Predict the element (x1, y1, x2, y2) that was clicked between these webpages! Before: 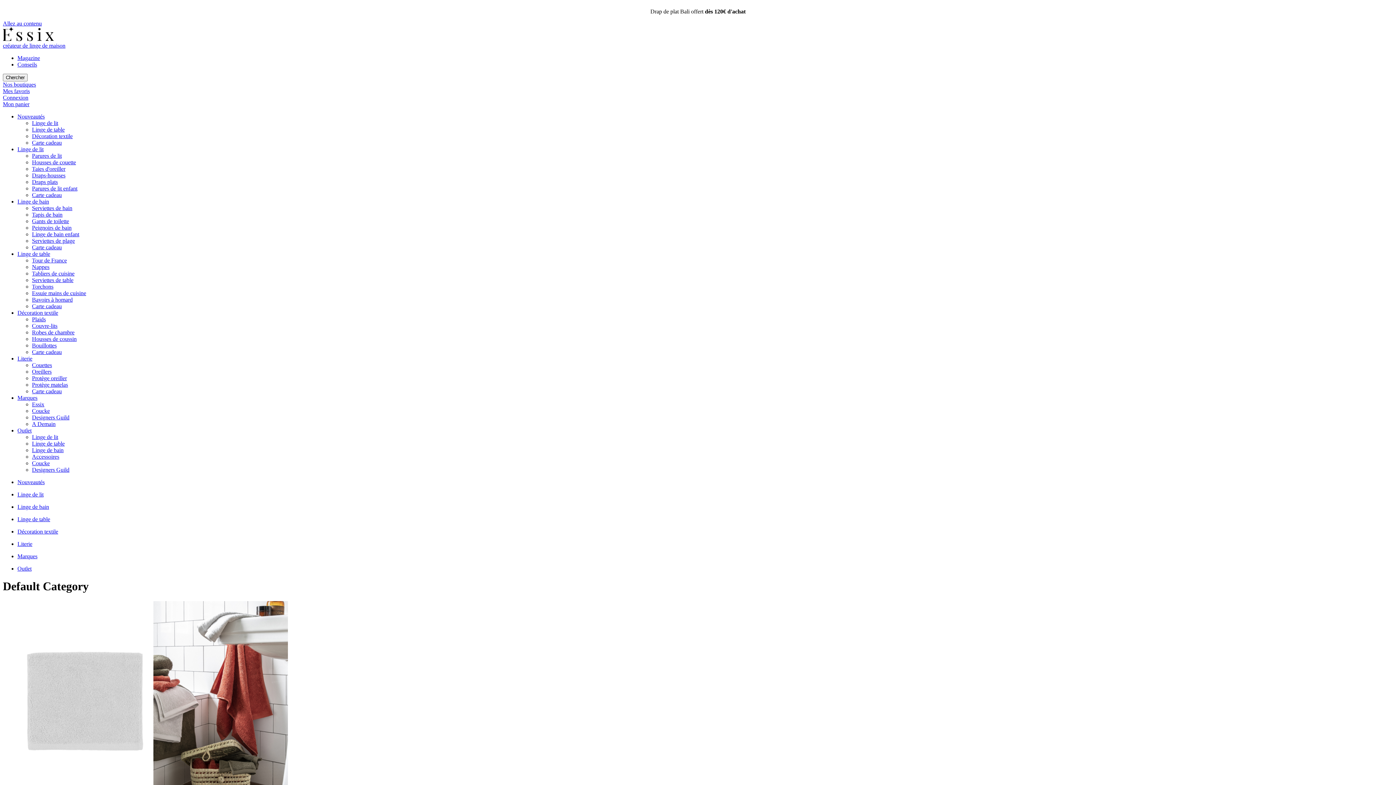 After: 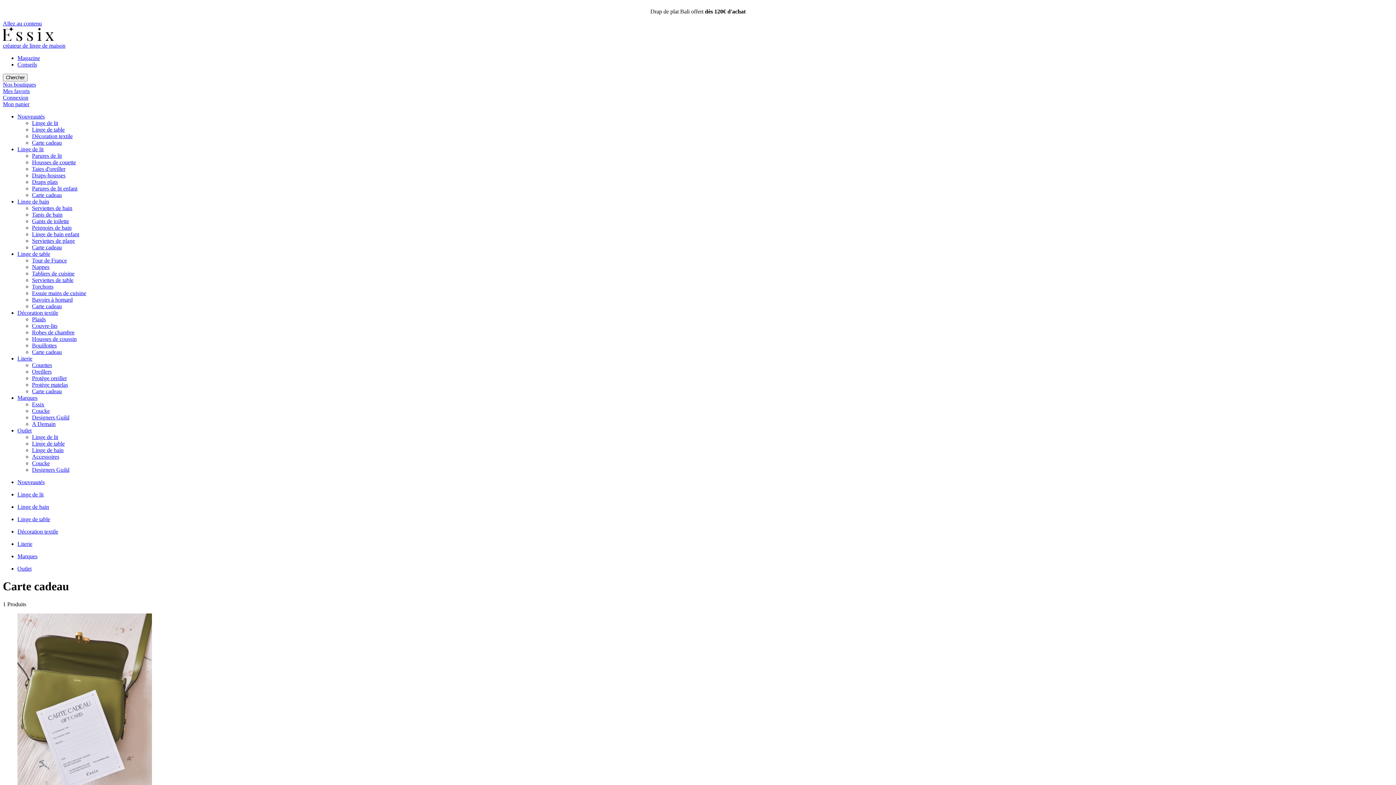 Action: label: Carte cadeau bbox: (32, 244, 61, 250)